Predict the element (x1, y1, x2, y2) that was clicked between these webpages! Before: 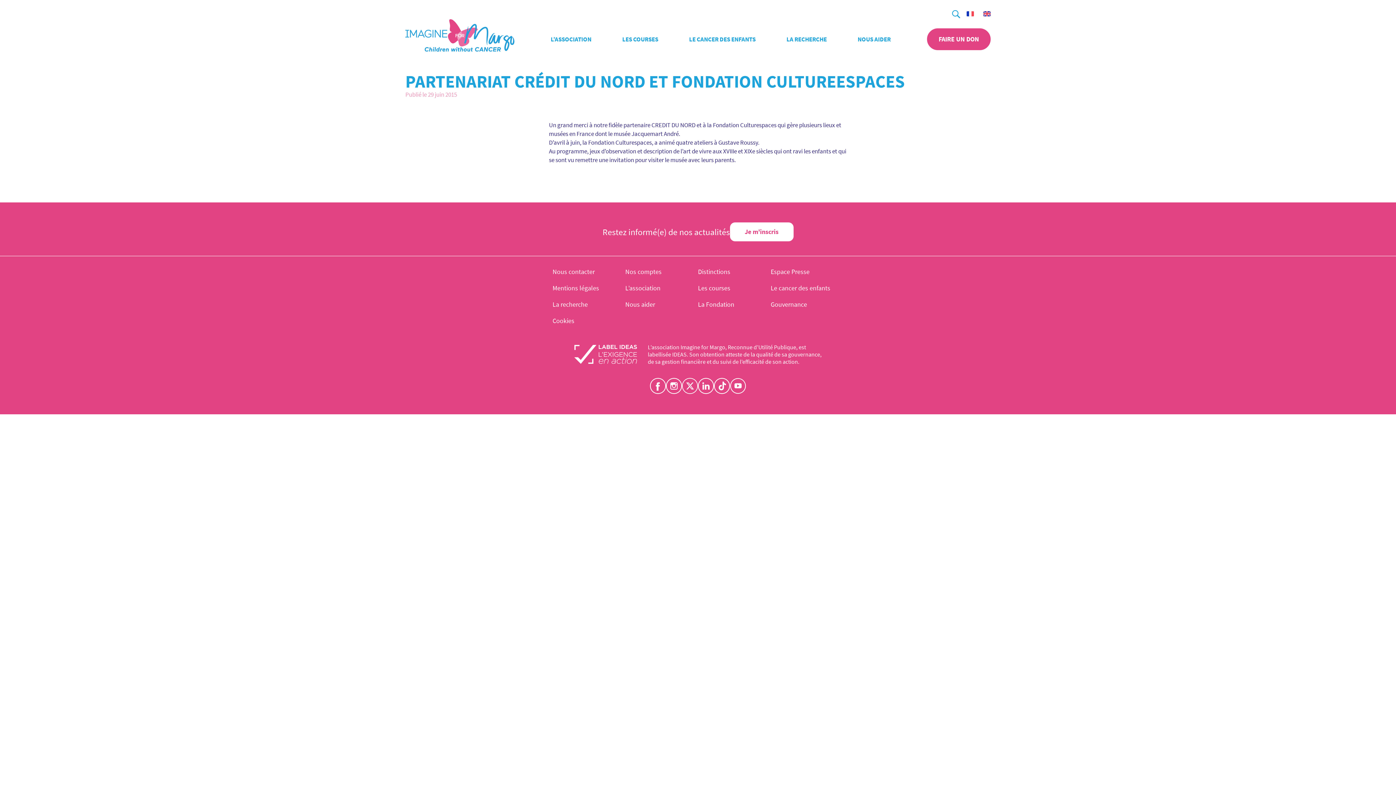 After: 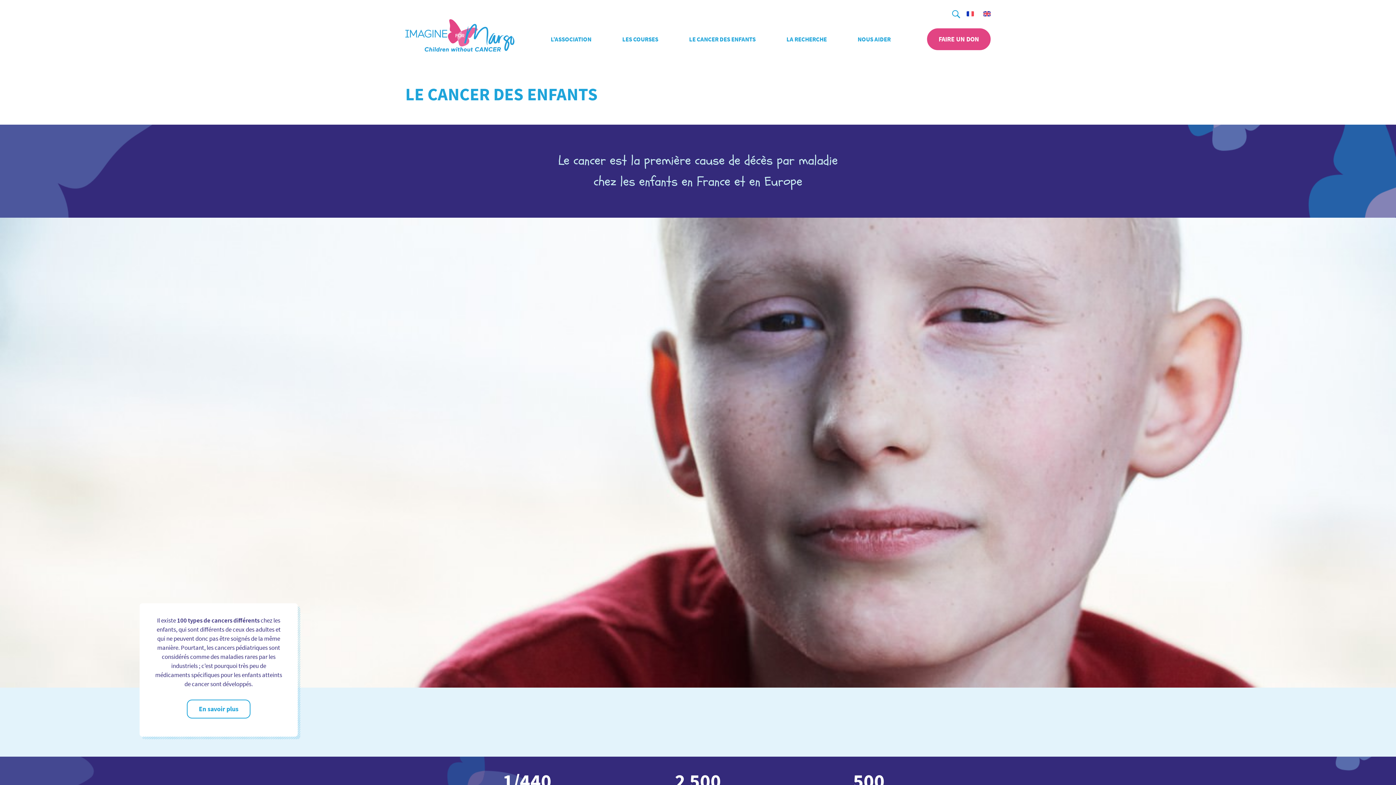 Action: bbox: (770, 280, 830, 296) label: Le cancer des enfants